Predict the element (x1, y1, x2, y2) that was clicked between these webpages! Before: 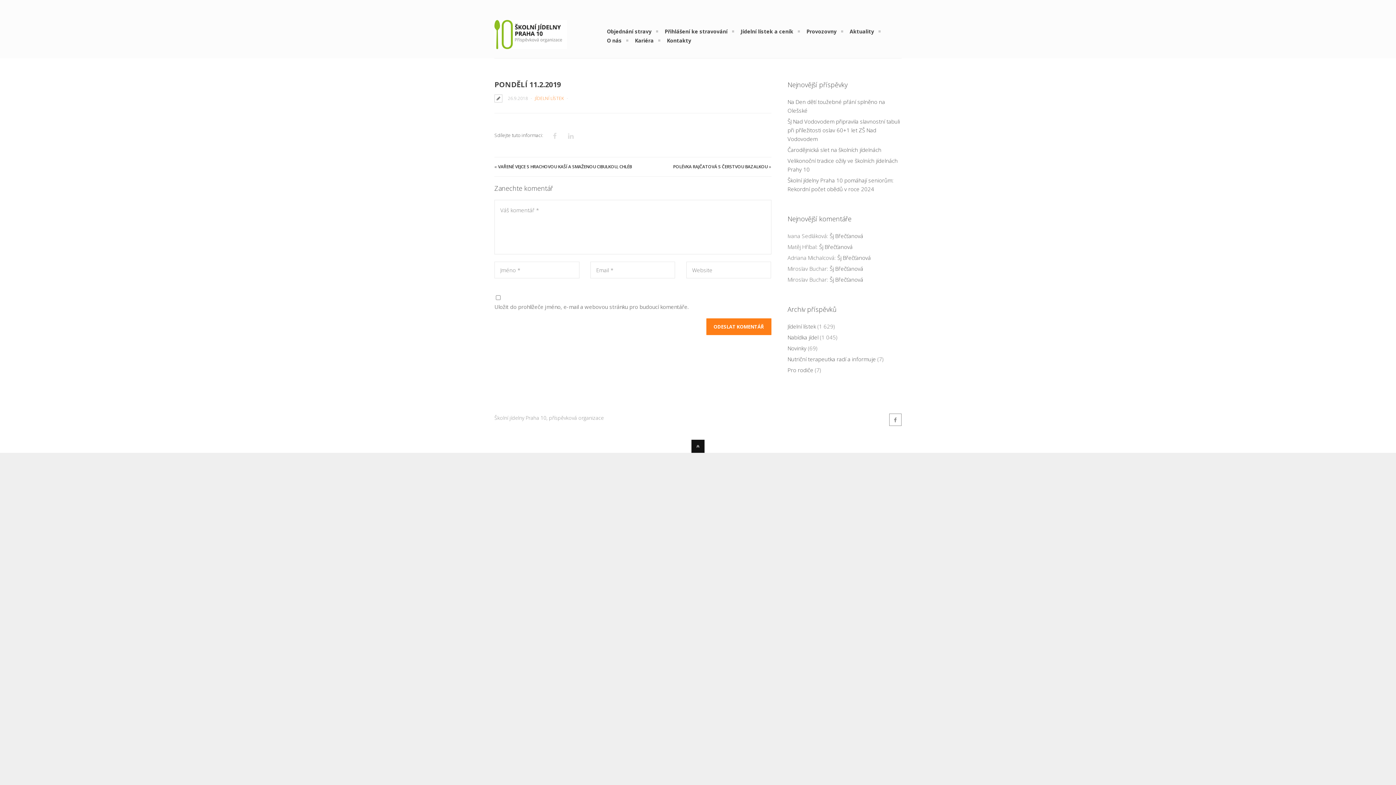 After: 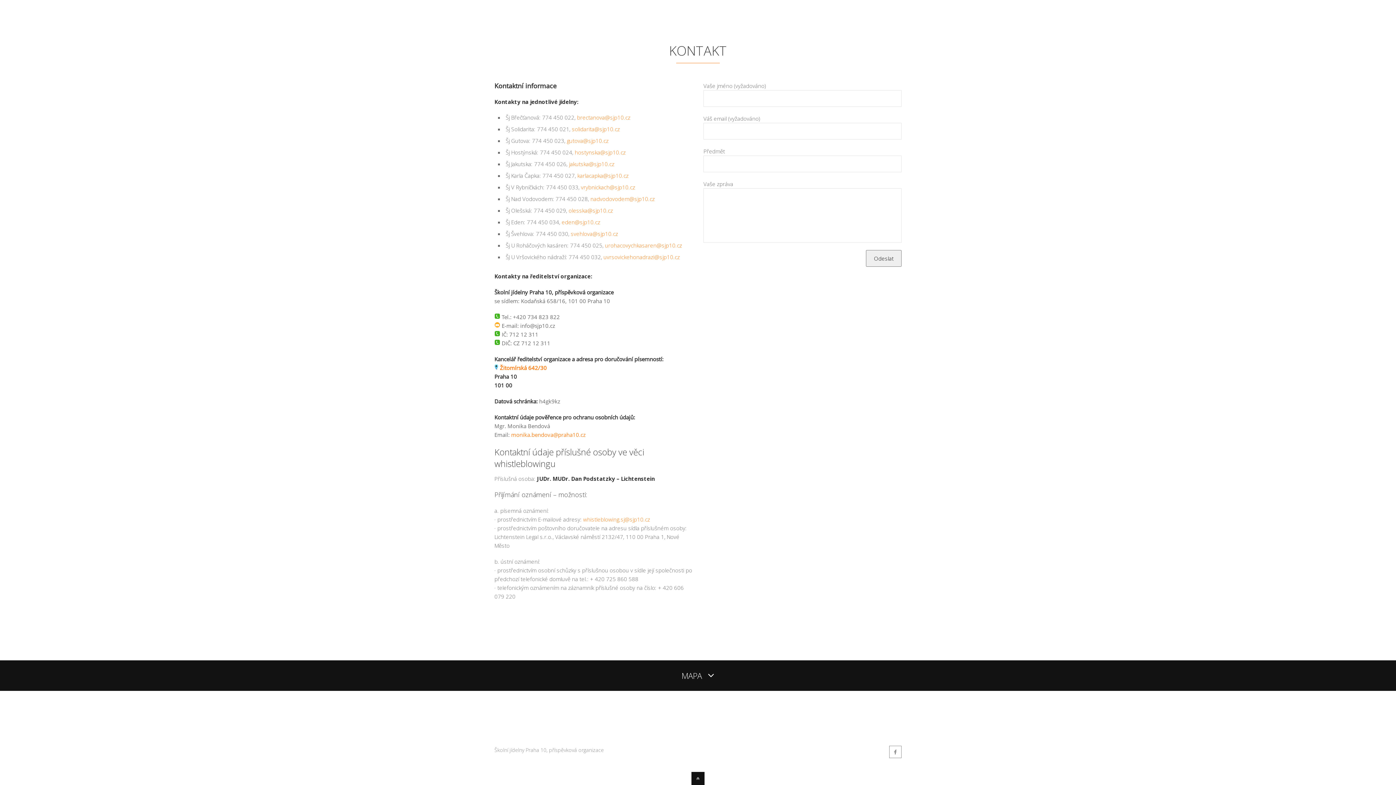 Action: bbox: (632, 36, 656, 45) label: Kariéra